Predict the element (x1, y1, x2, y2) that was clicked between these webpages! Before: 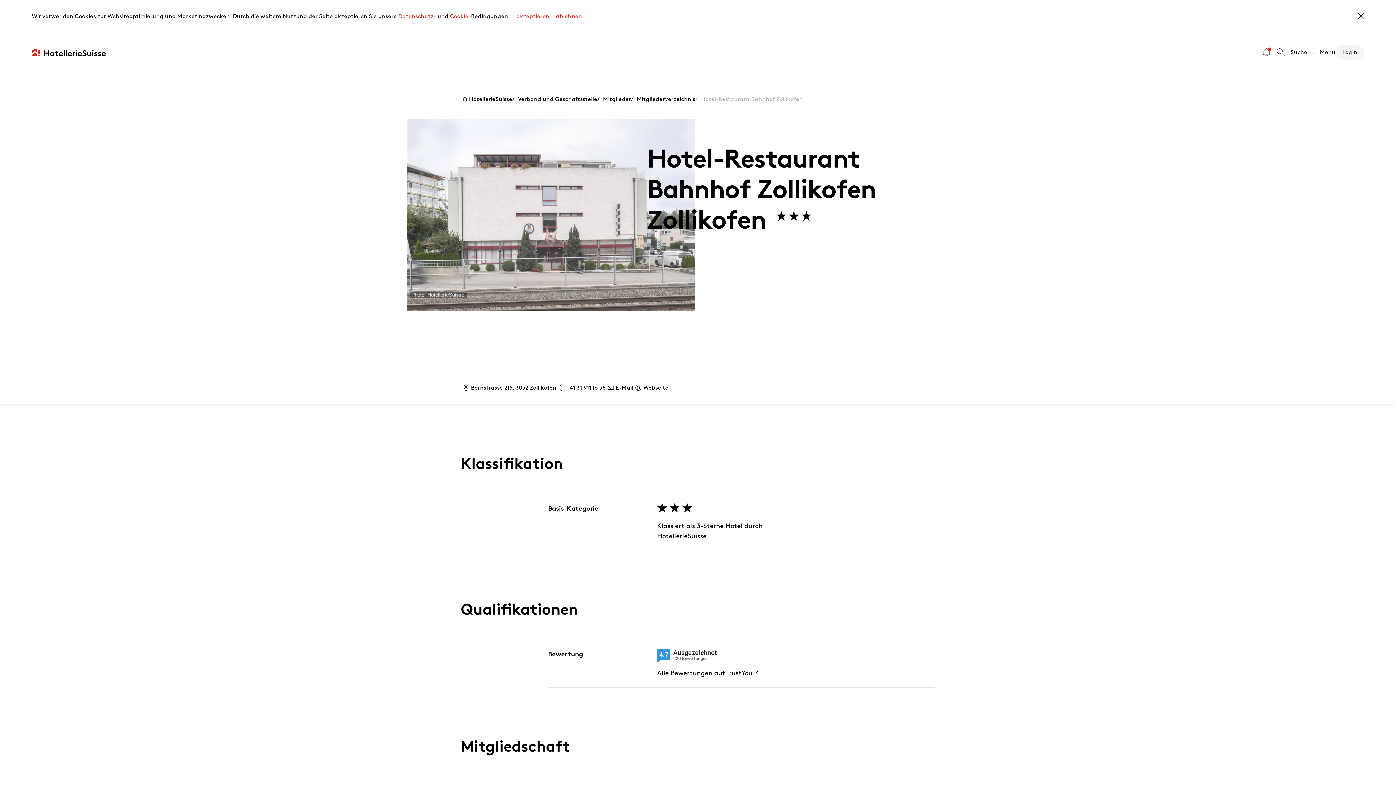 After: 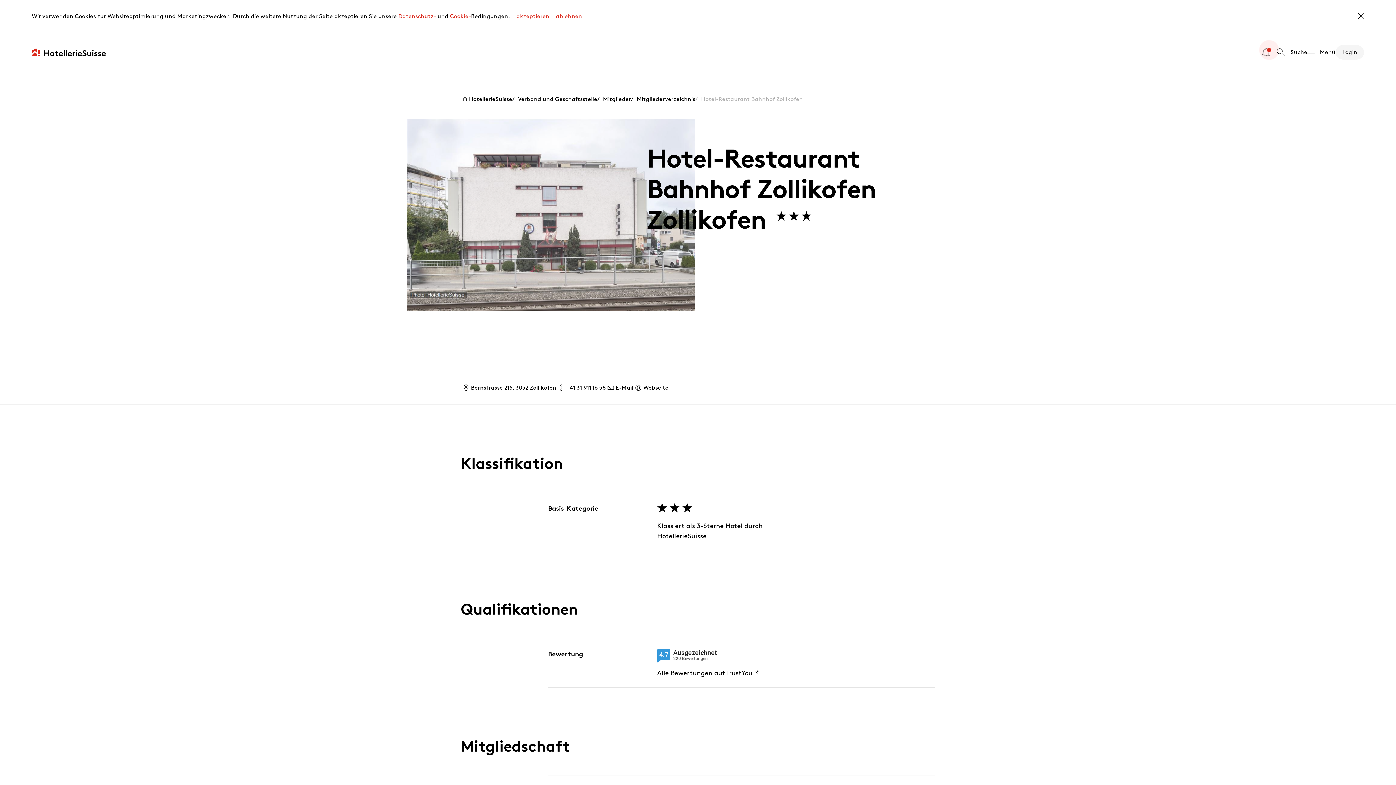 Action: bbox: (556, 383, 605, 393) label: +41 31 911 16 58